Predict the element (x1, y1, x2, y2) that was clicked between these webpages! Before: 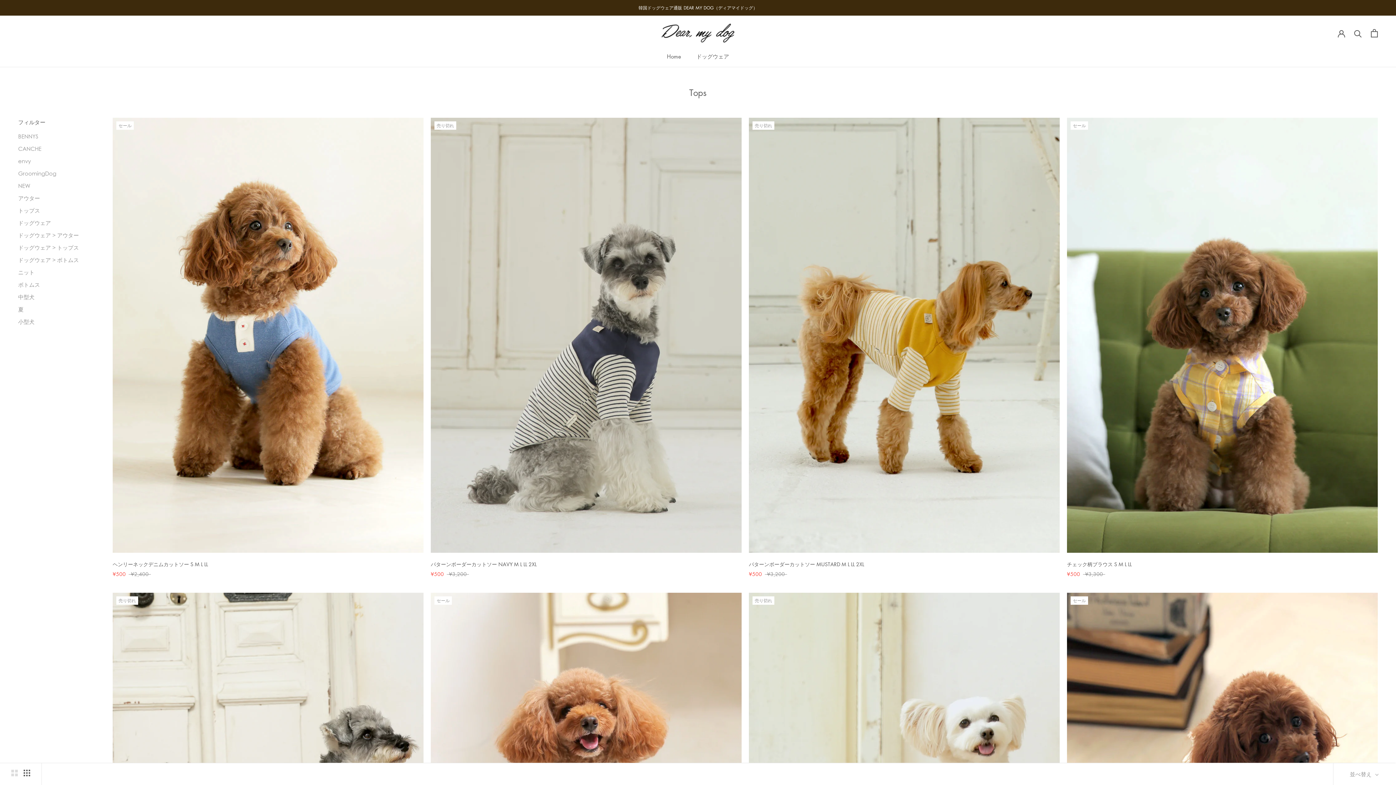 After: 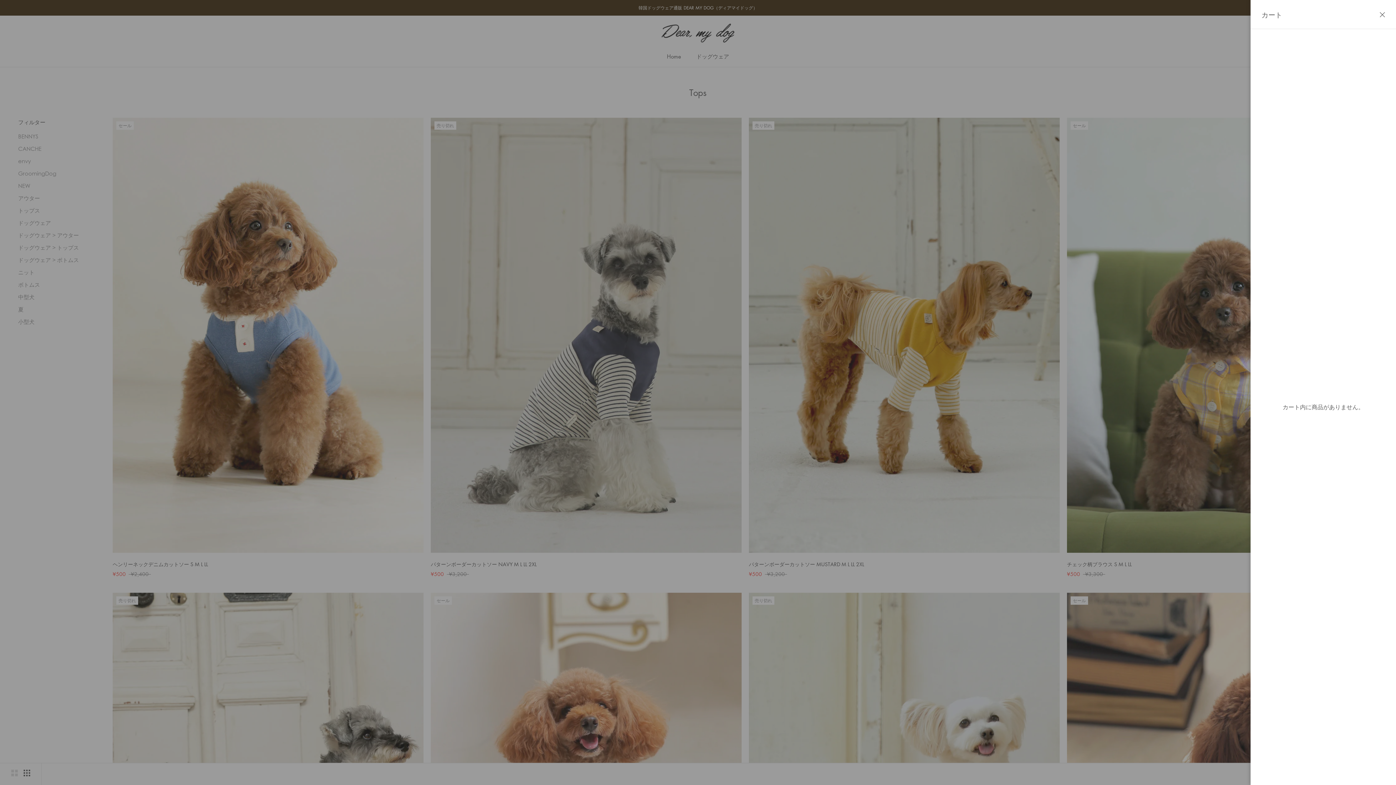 Action: label: カートを開く bbox: (1371, 28, 1378, 37)